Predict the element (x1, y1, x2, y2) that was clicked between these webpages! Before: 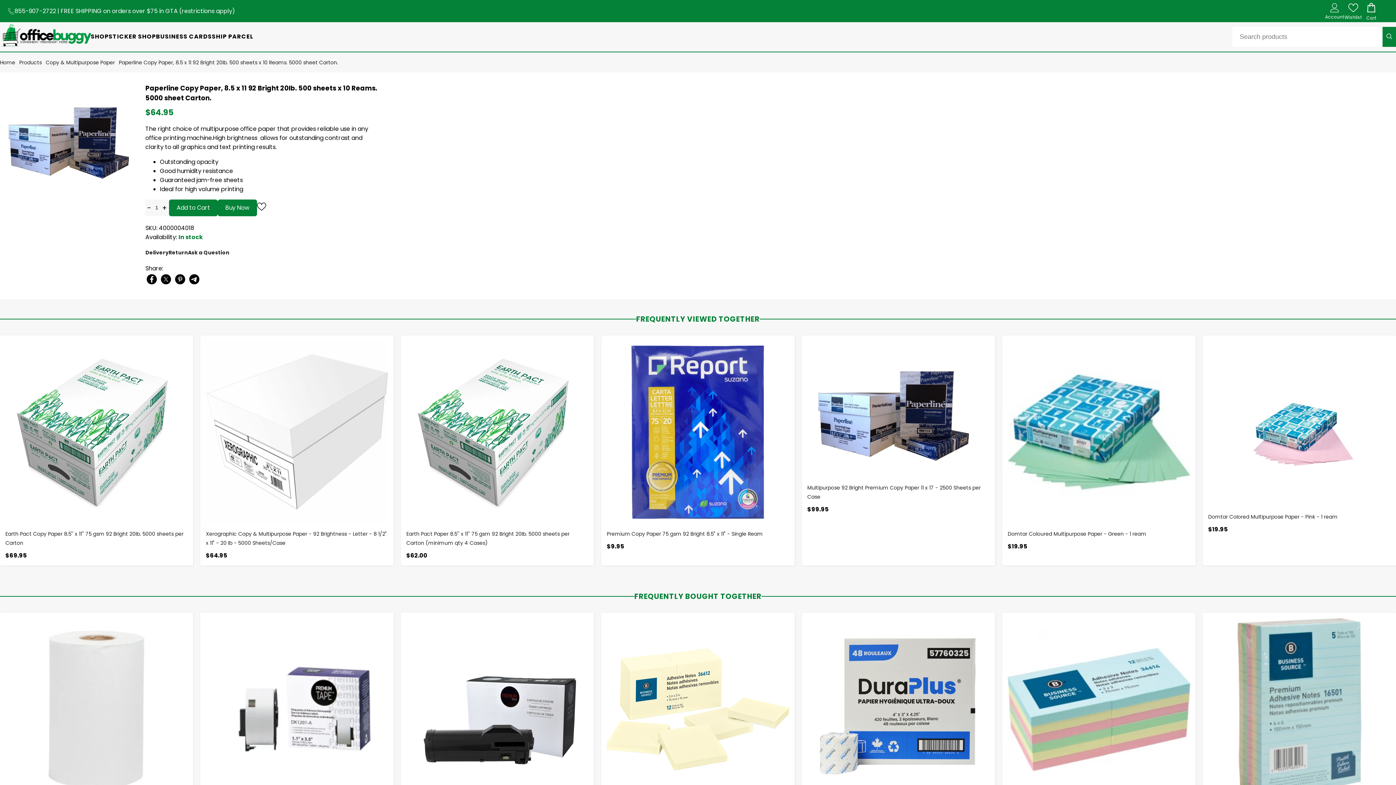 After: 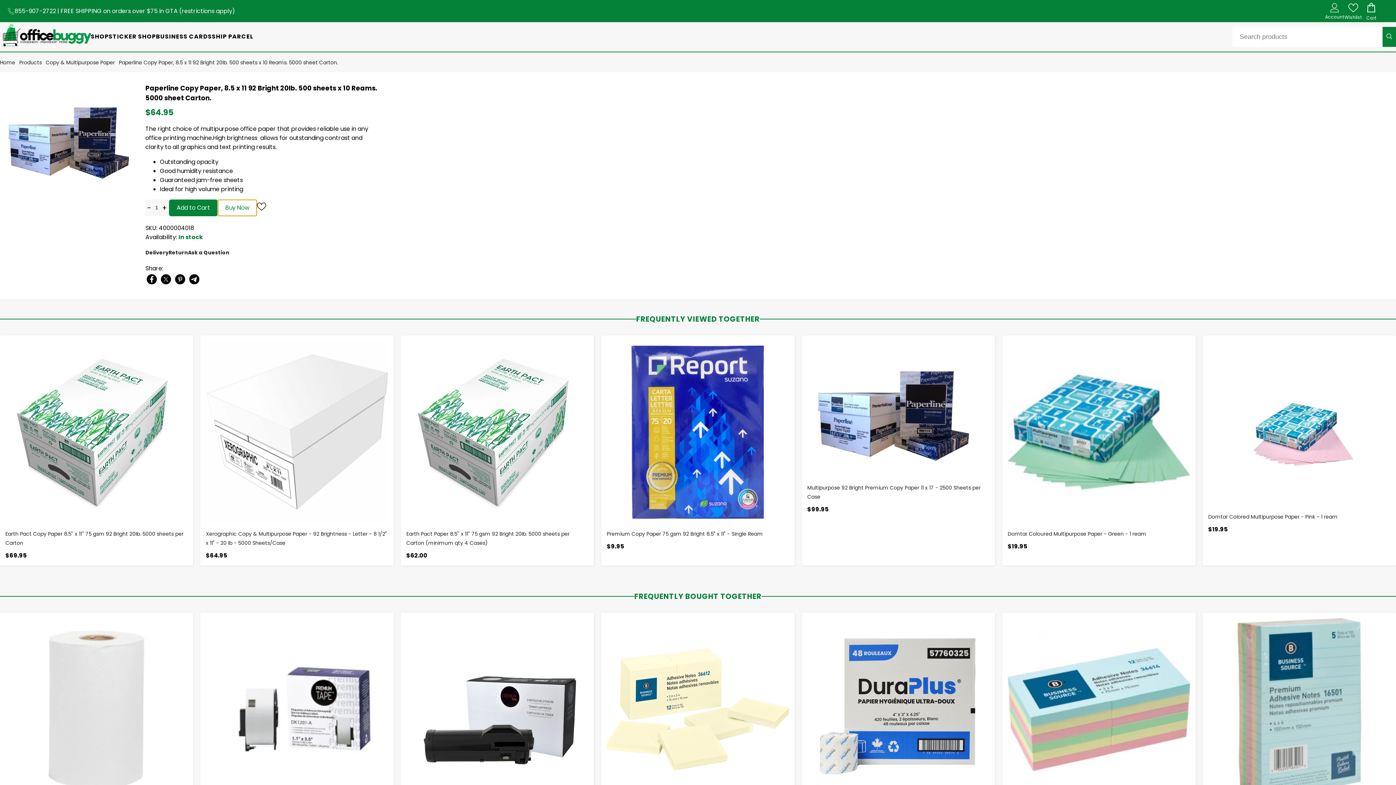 Action: label: Buy Now bbox: (217, 199, 257, 216)